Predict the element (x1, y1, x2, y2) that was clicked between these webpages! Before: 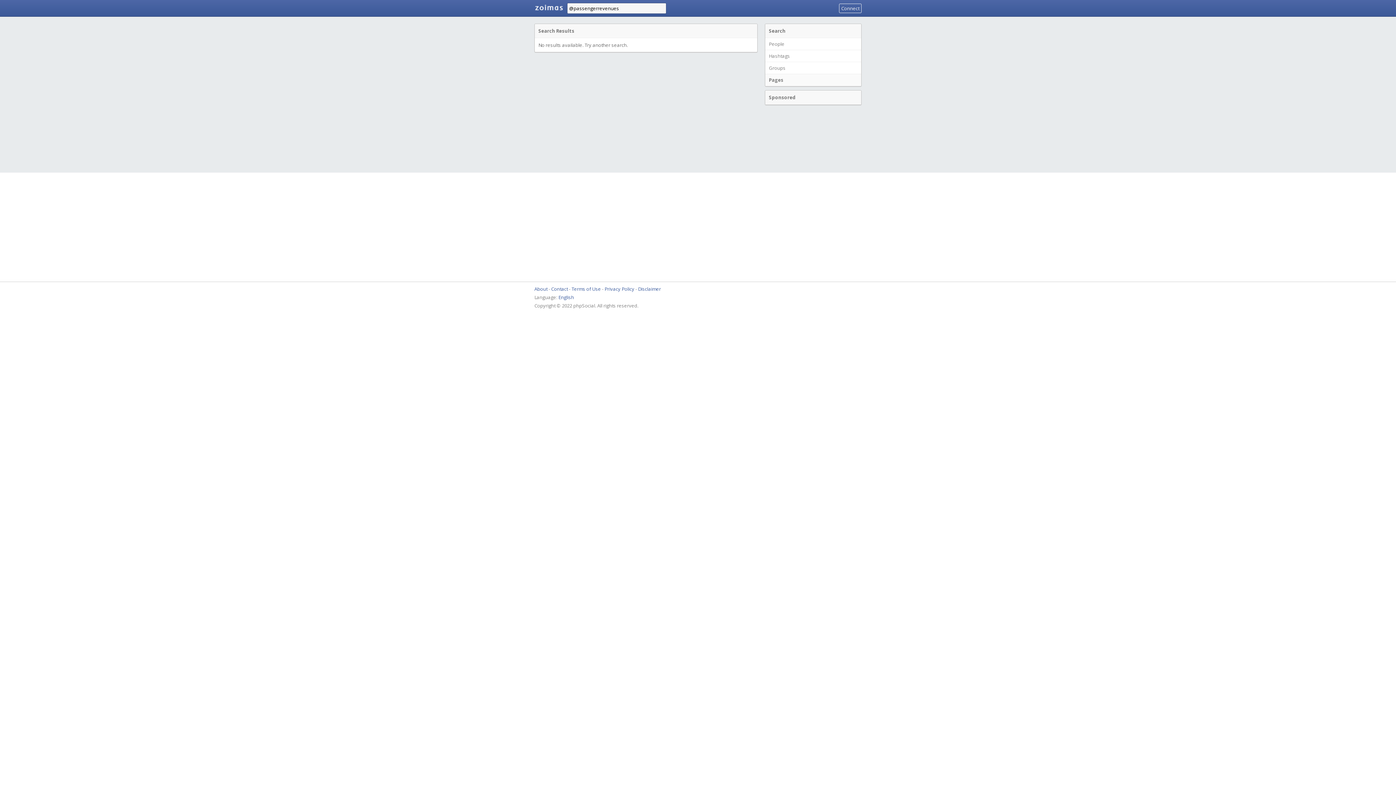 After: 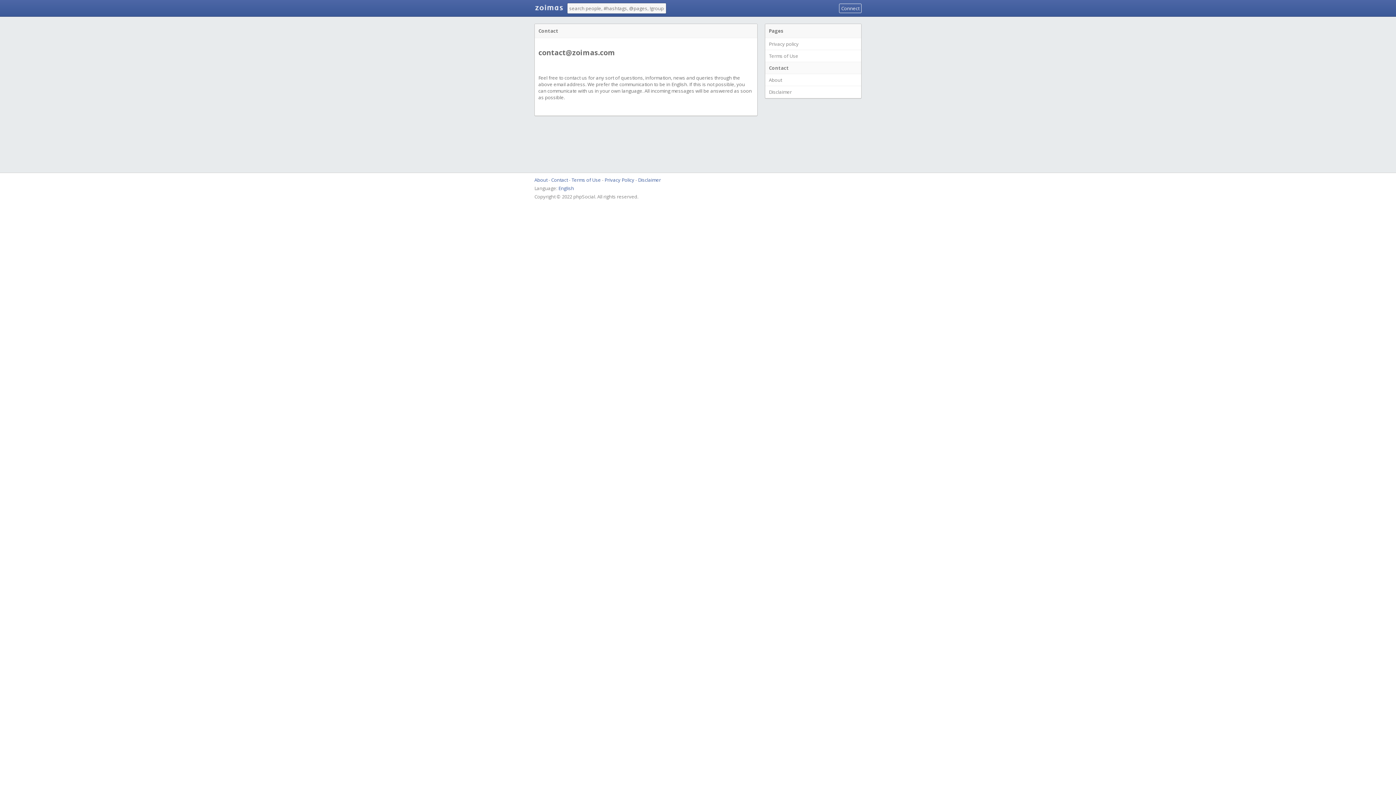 Action: bbox: (551, 285, 568, 292) label: Contact